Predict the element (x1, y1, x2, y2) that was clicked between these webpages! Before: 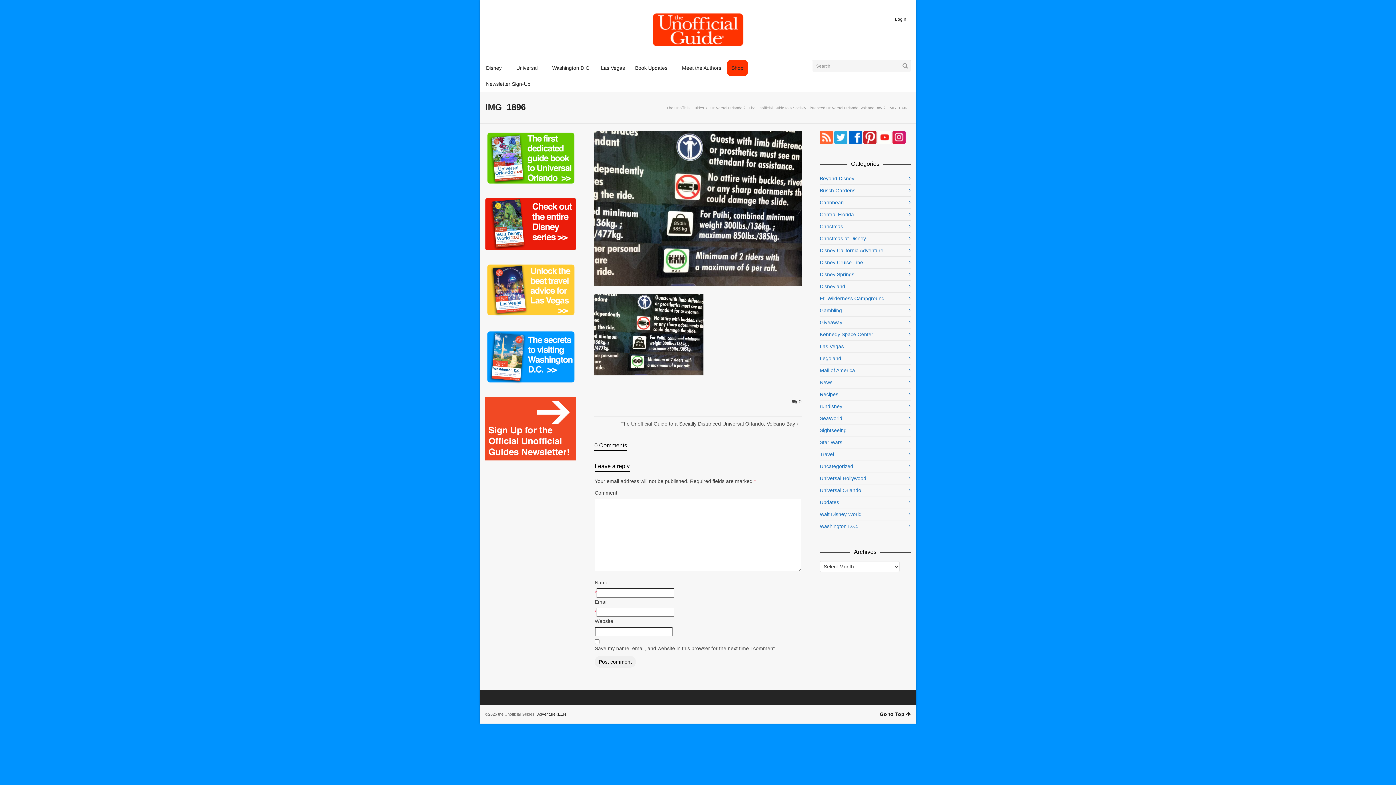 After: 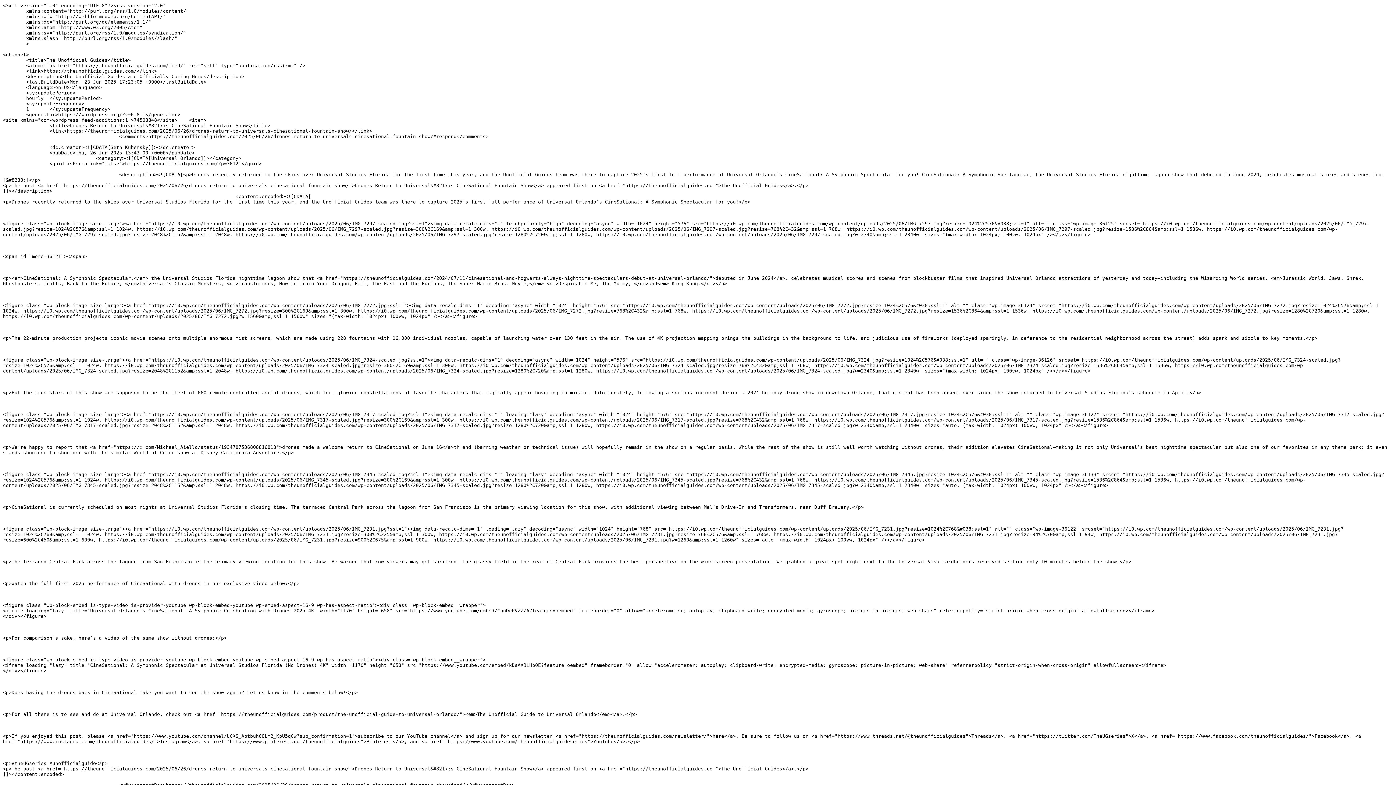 Action: bbox: (820, 134, 833, 139)